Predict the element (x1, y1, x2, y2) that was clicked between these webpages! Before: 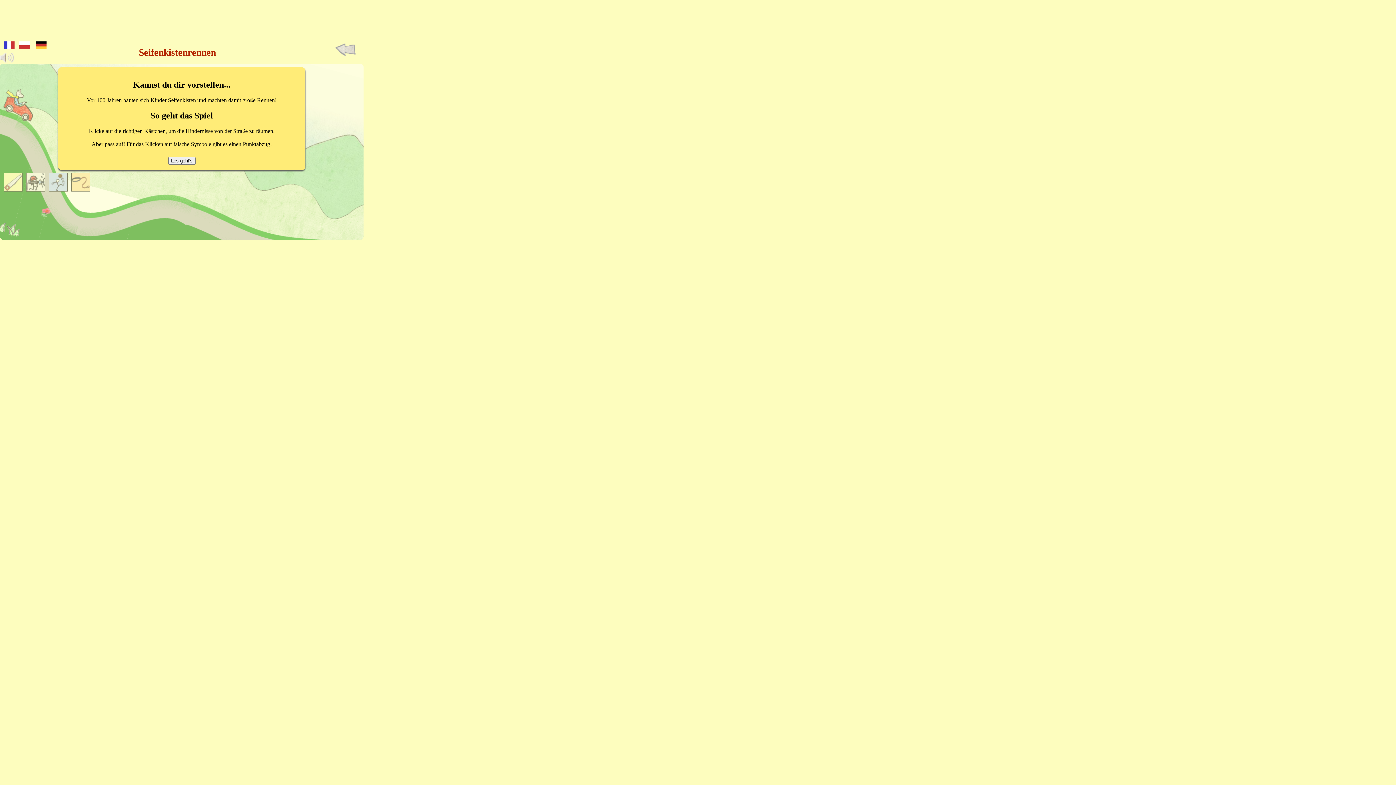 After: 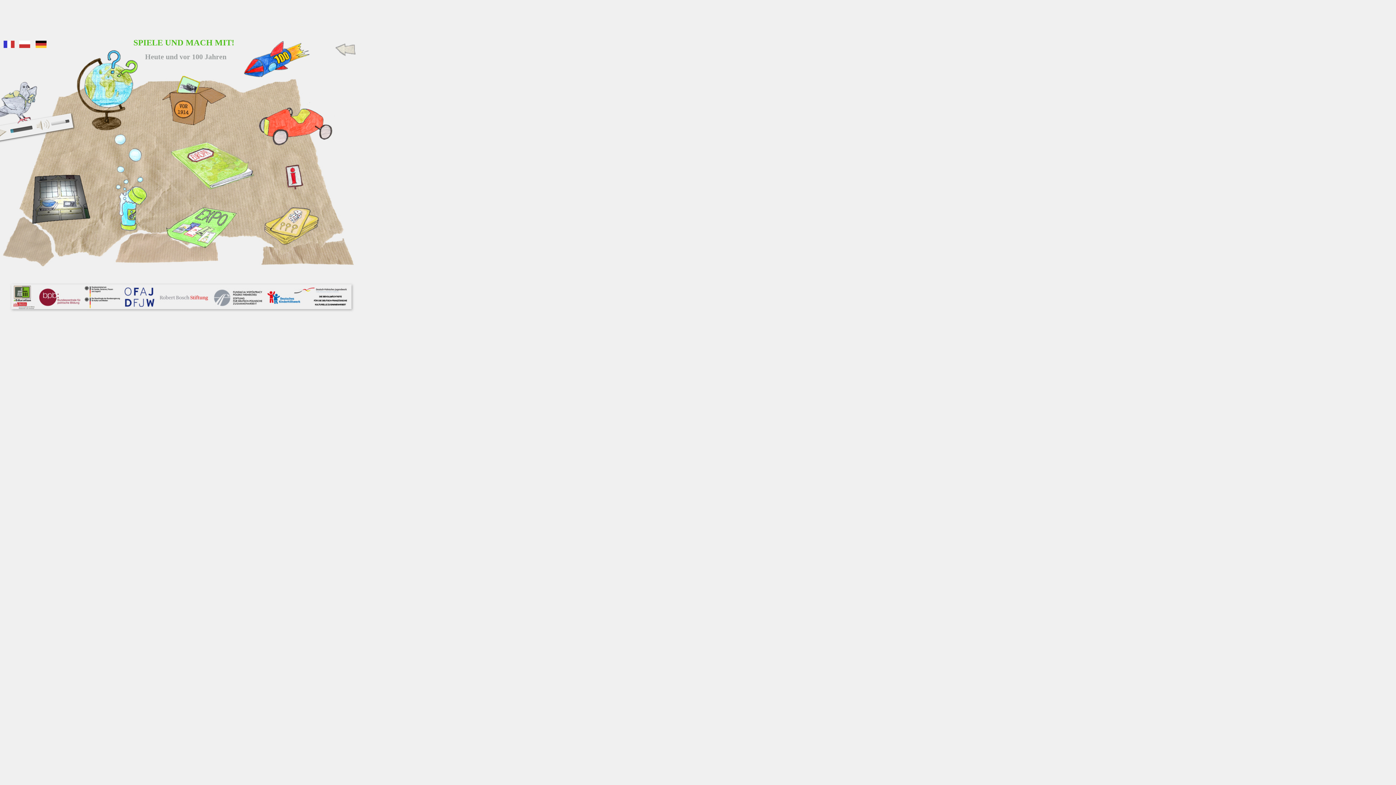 Action: bbox: (333, 54, 360, 60)